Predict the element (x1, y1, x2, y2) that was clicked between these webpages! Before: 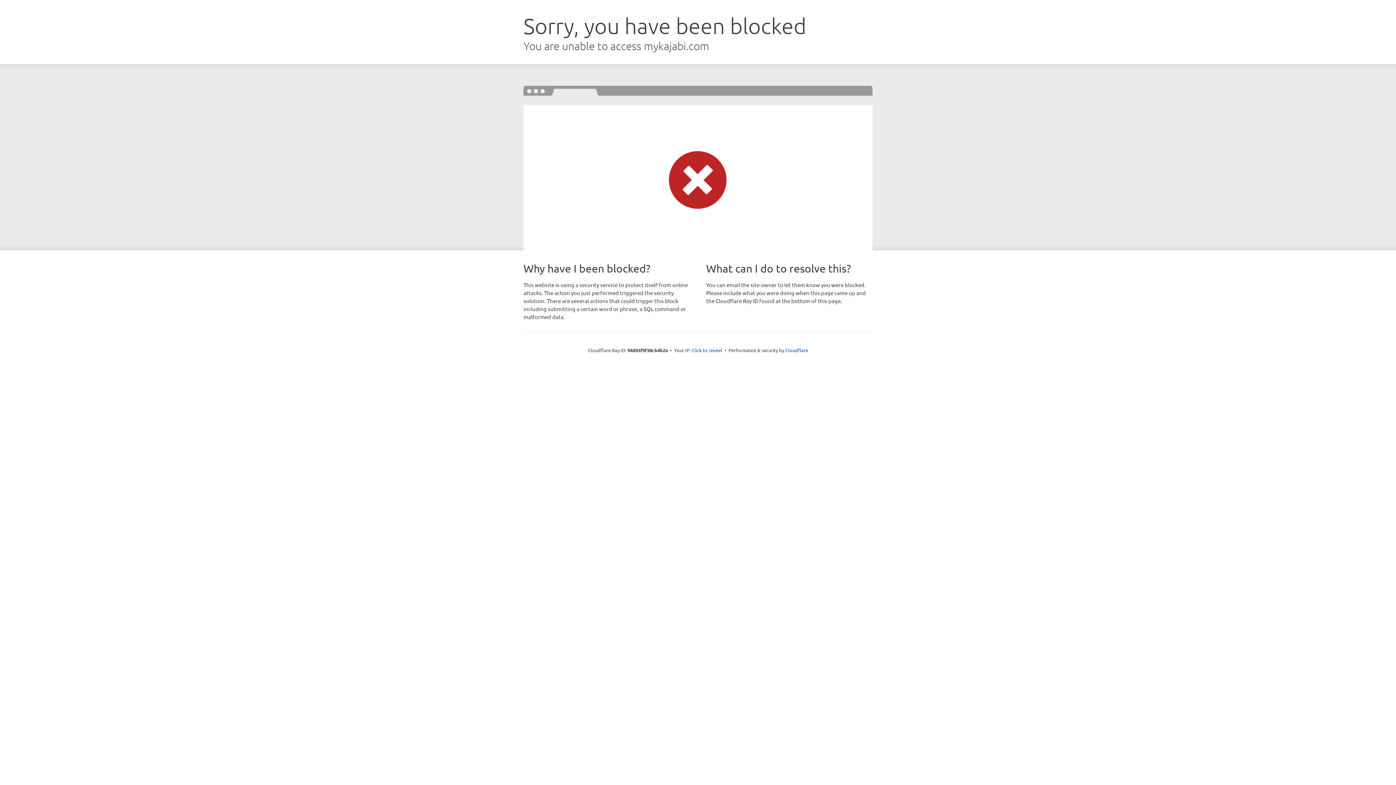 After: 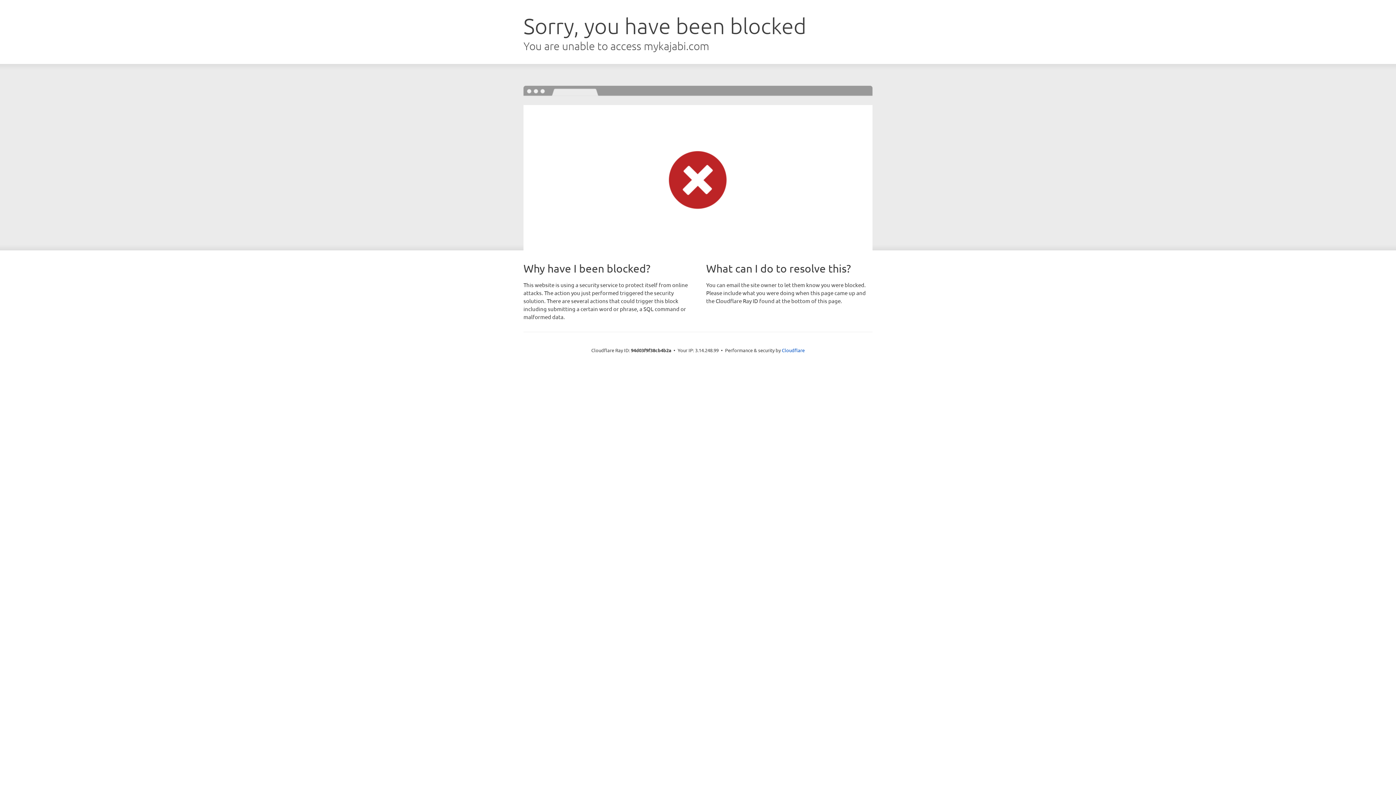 Action: bbox: (691, 346, 722, 353) label: Click to reveal